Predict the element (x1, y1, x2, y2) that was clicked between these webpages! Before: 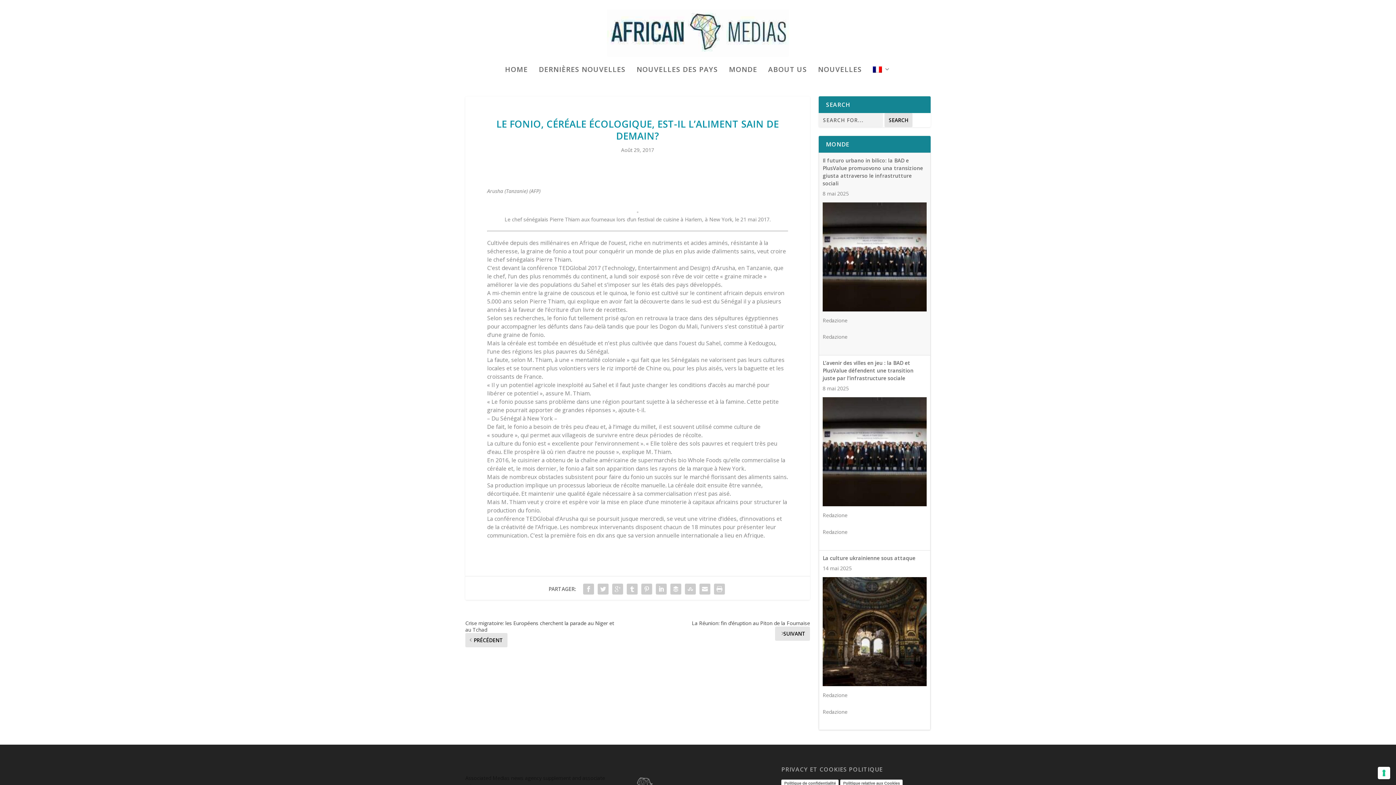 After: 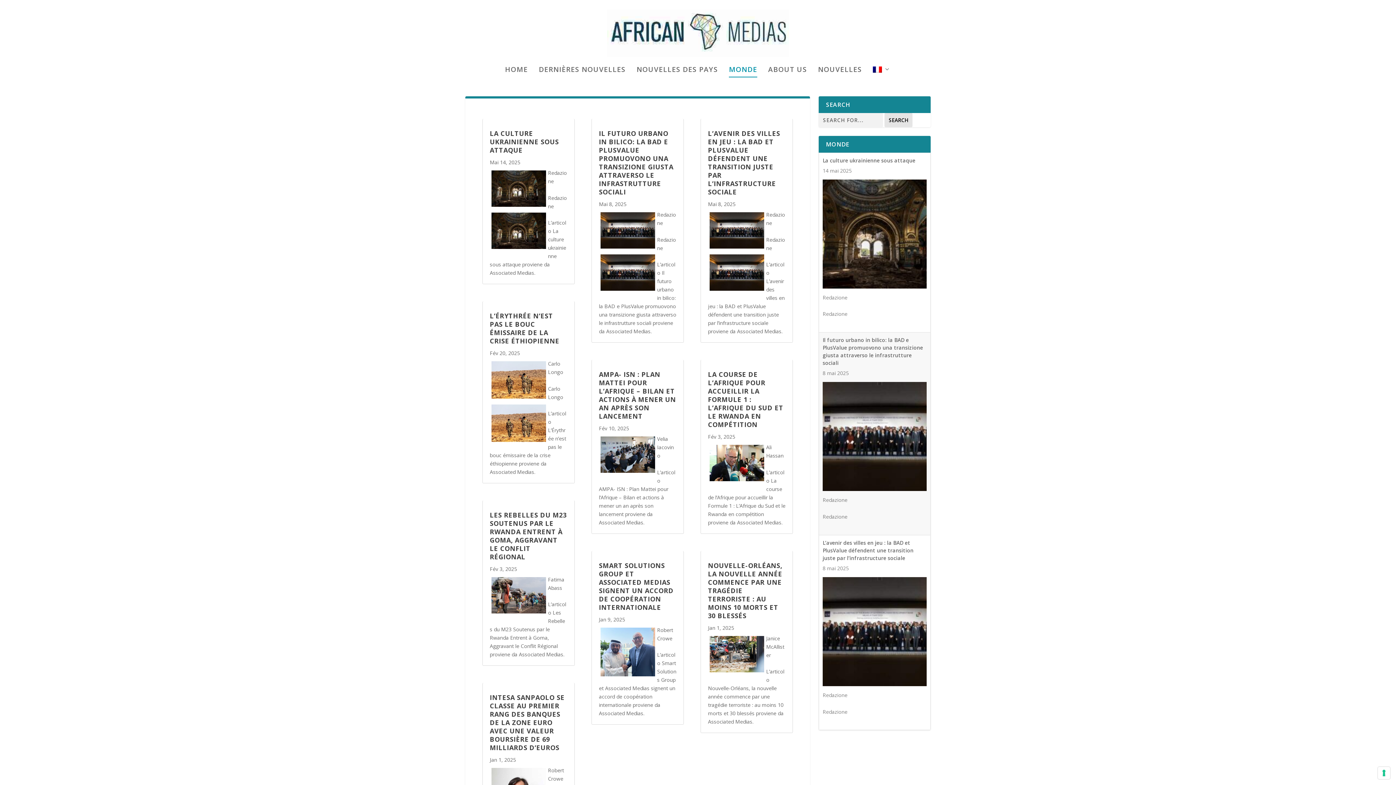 Action: label: MONDE bbox: (729, 66, 757, 91)